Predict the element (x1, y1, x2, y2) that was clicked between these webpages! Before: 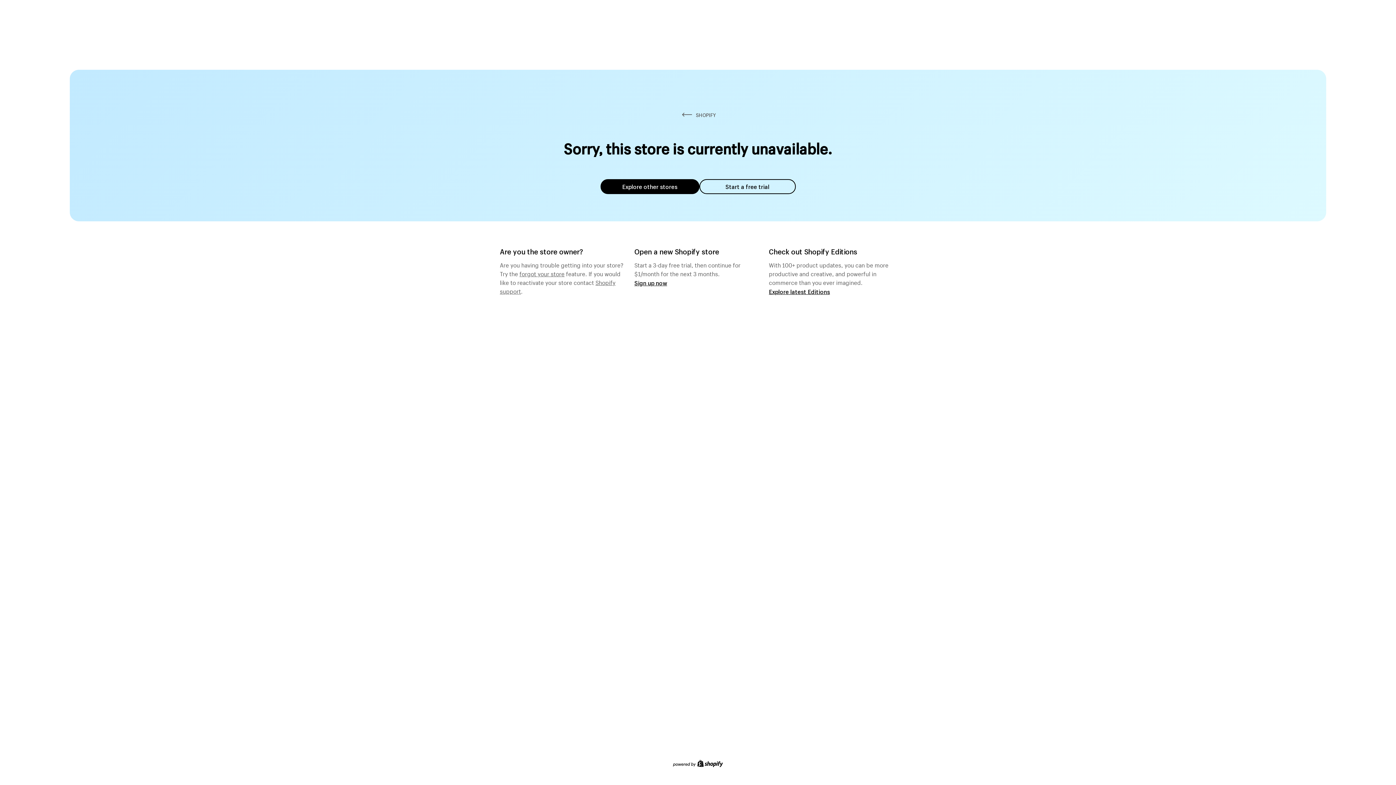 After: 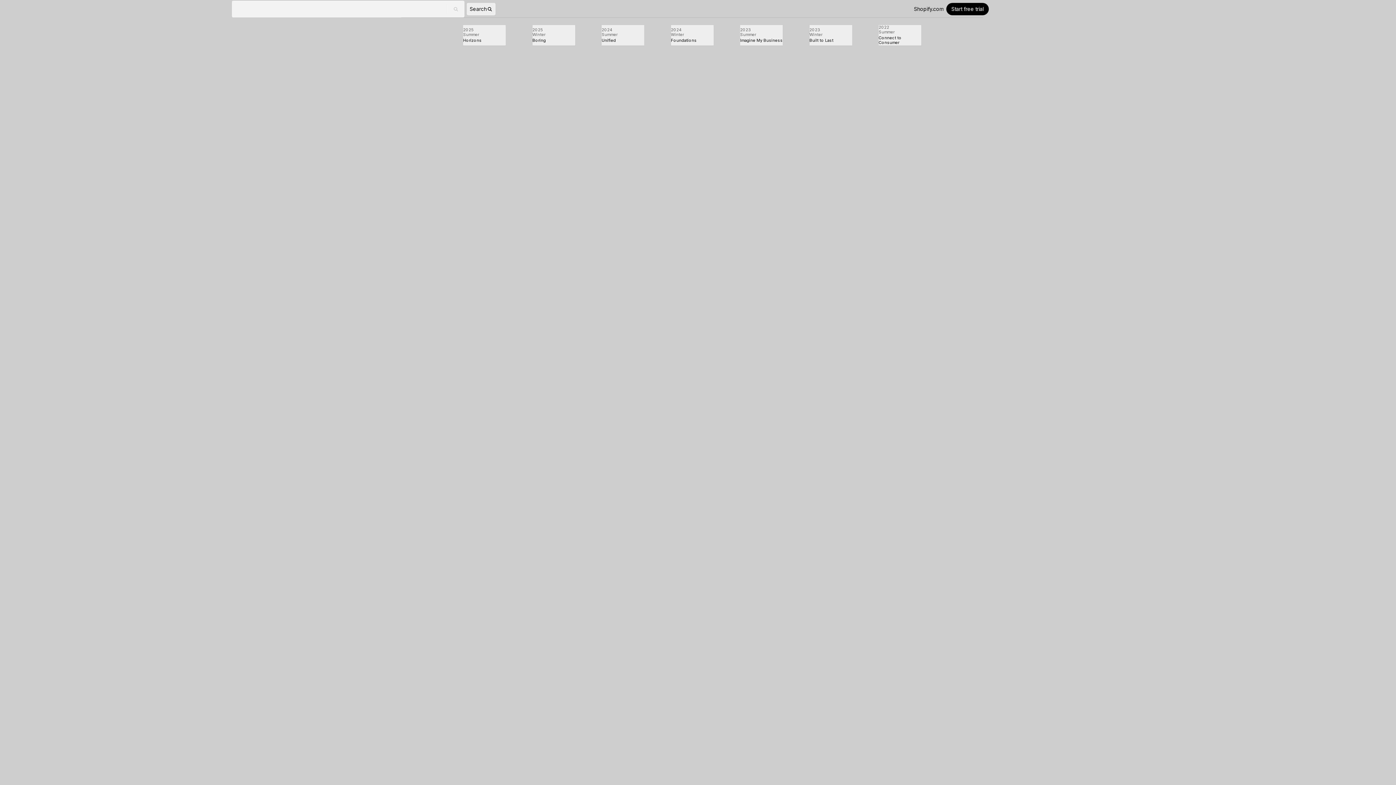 Action: bbox: (769, 287, 830, 295) label: Explore latest Editions